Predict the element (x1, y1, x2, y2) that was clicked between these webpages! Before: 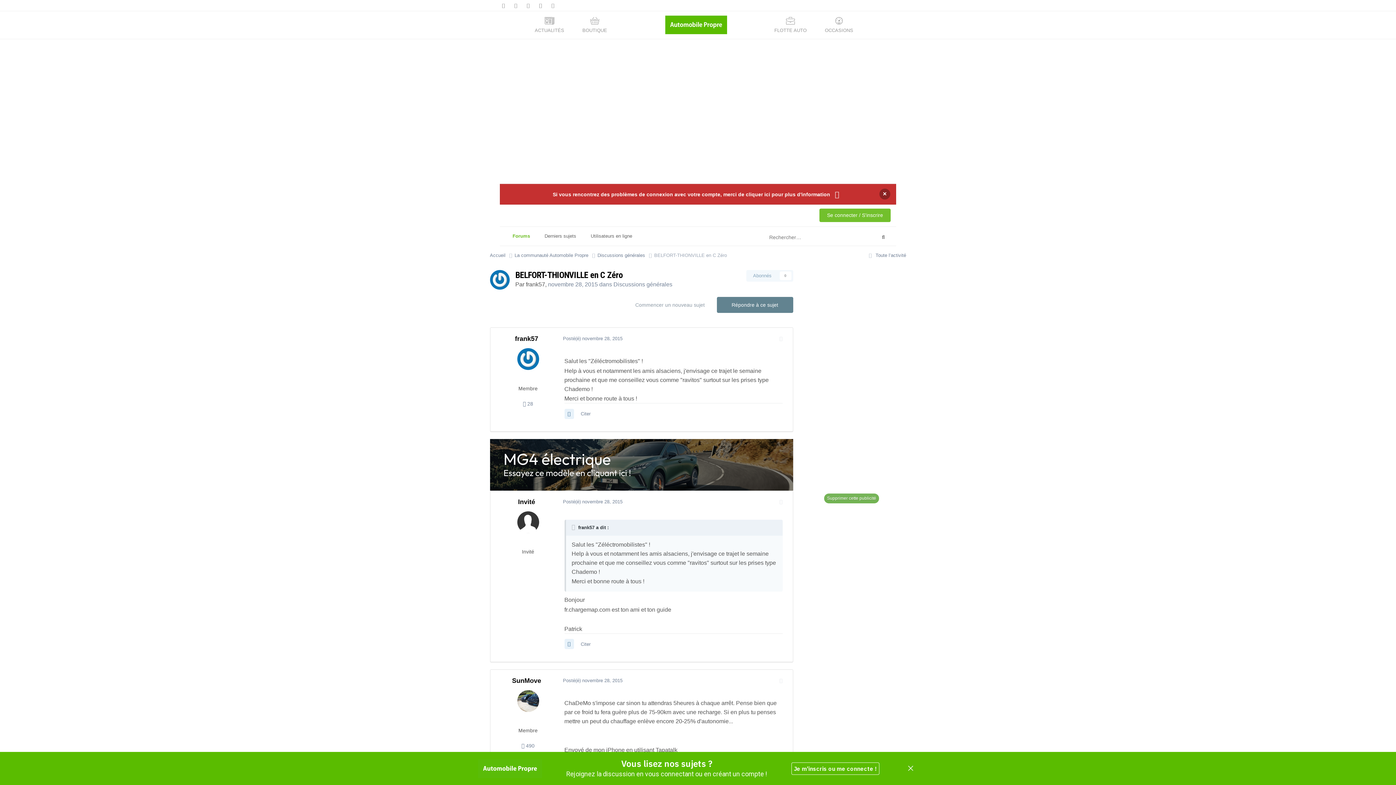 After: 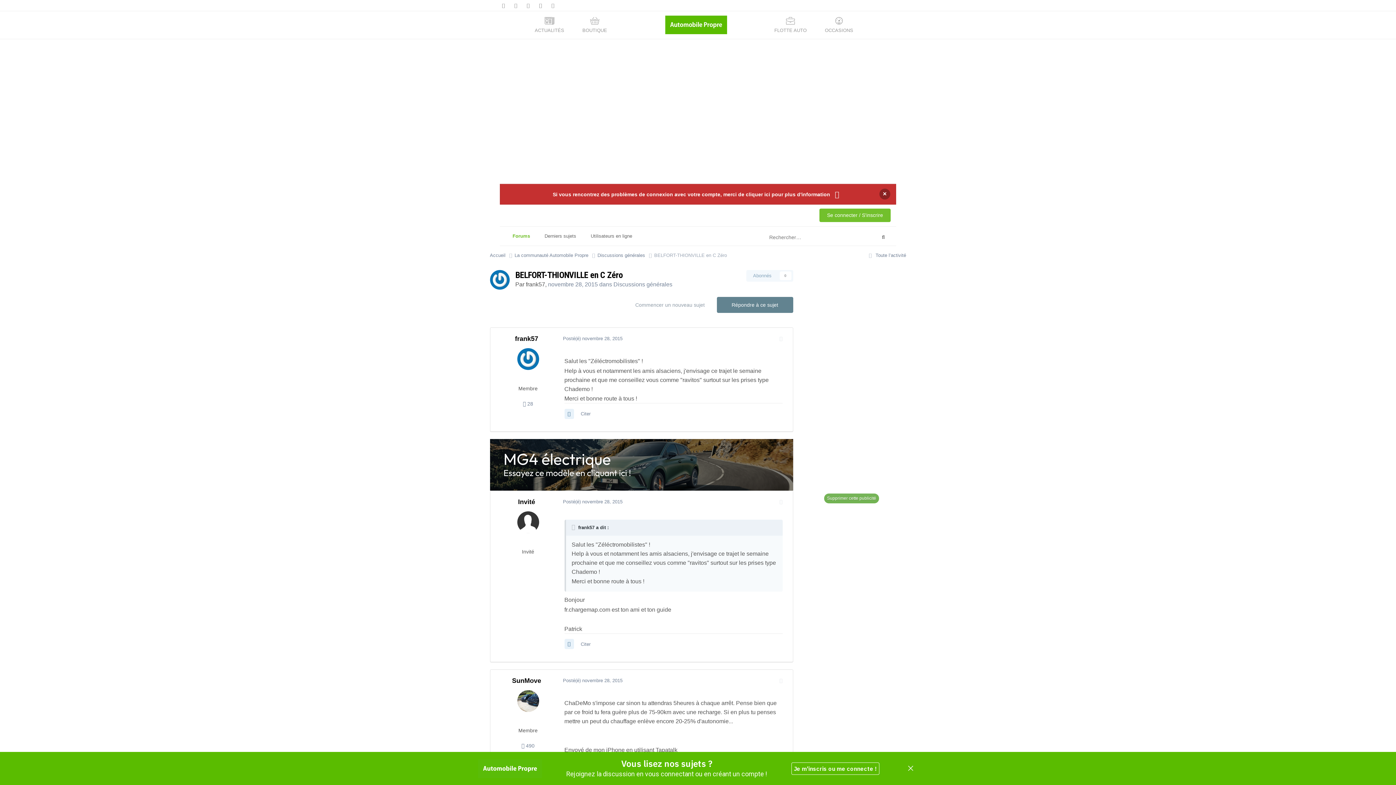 Action: bbox: (490, 461, 793, 467)